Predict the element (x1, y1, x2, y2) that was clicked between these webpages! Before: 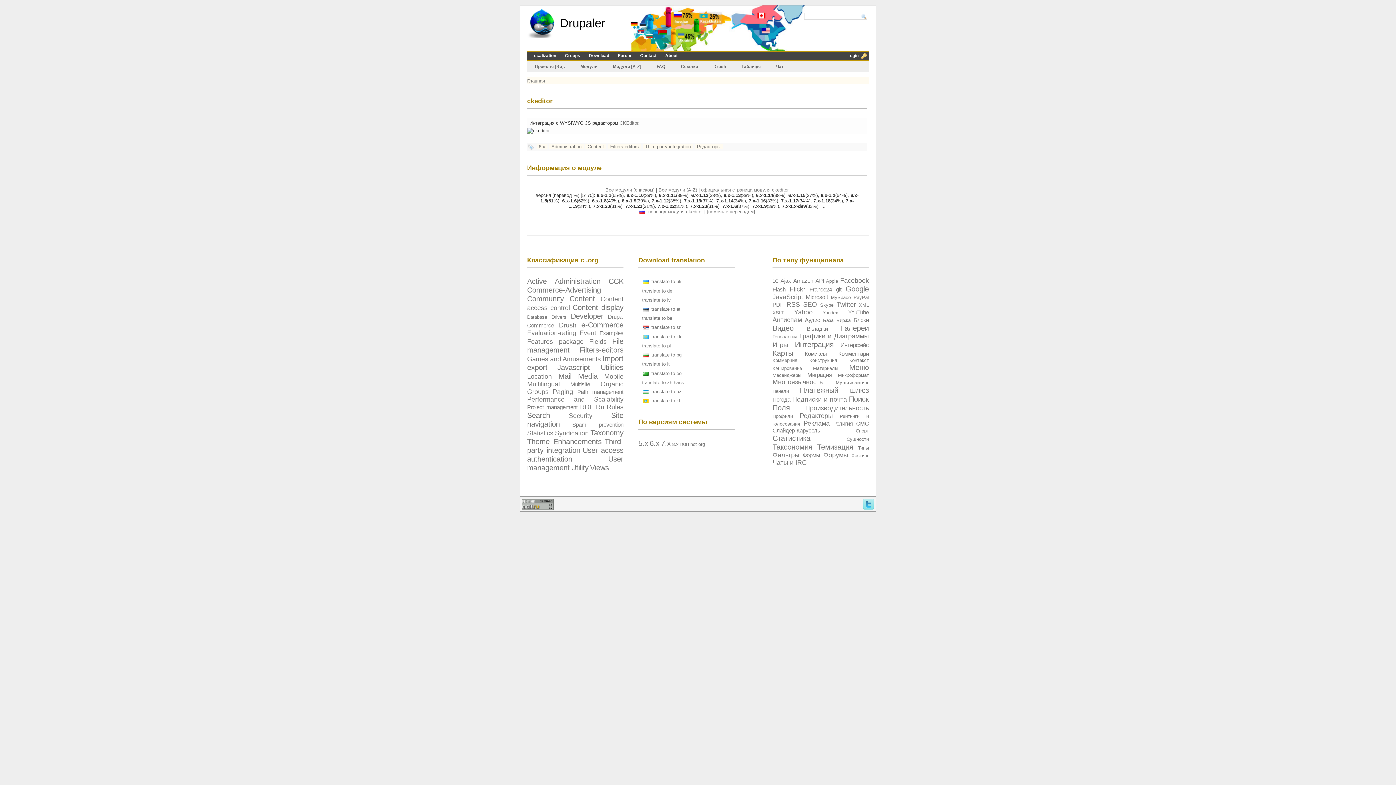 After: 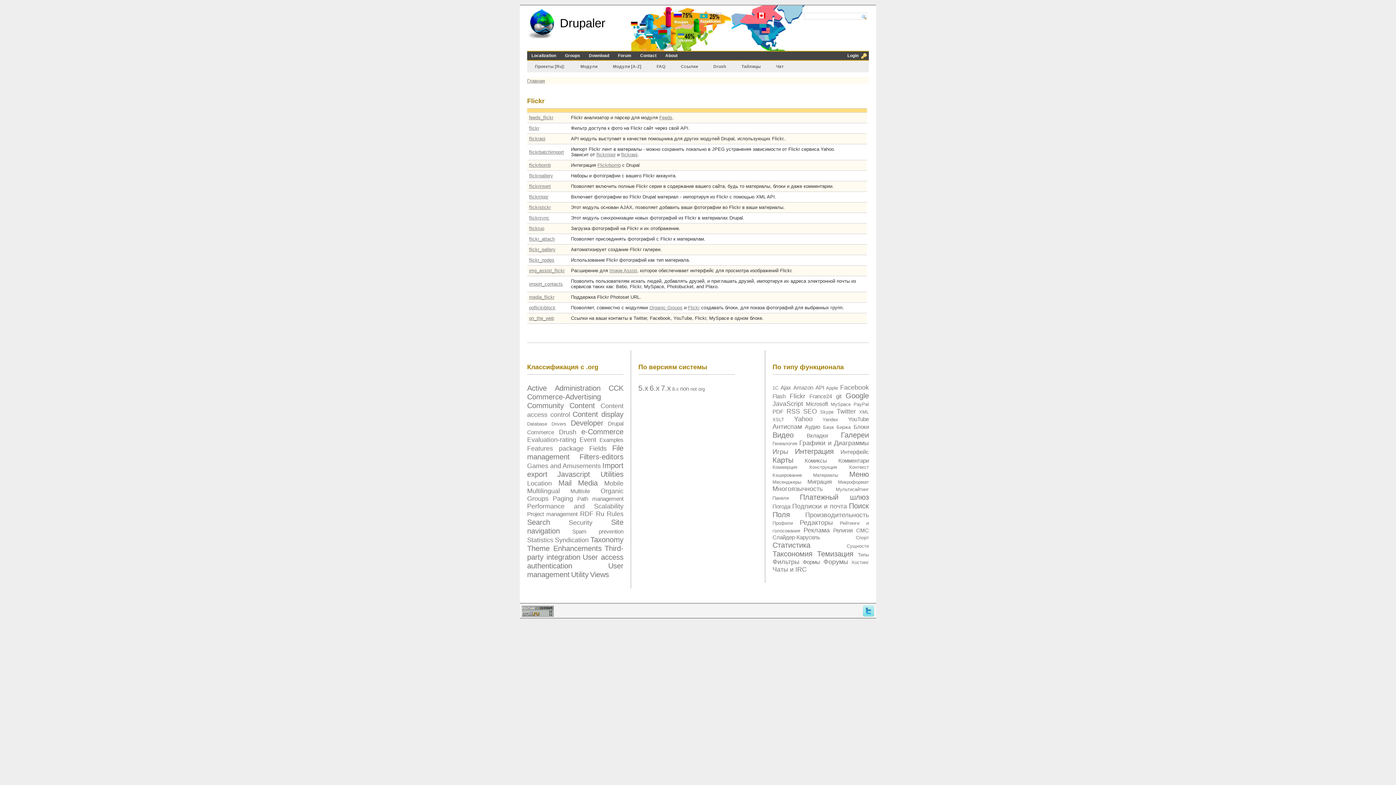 Action: bbox: (789, 285, 805, 293) label: Flickr